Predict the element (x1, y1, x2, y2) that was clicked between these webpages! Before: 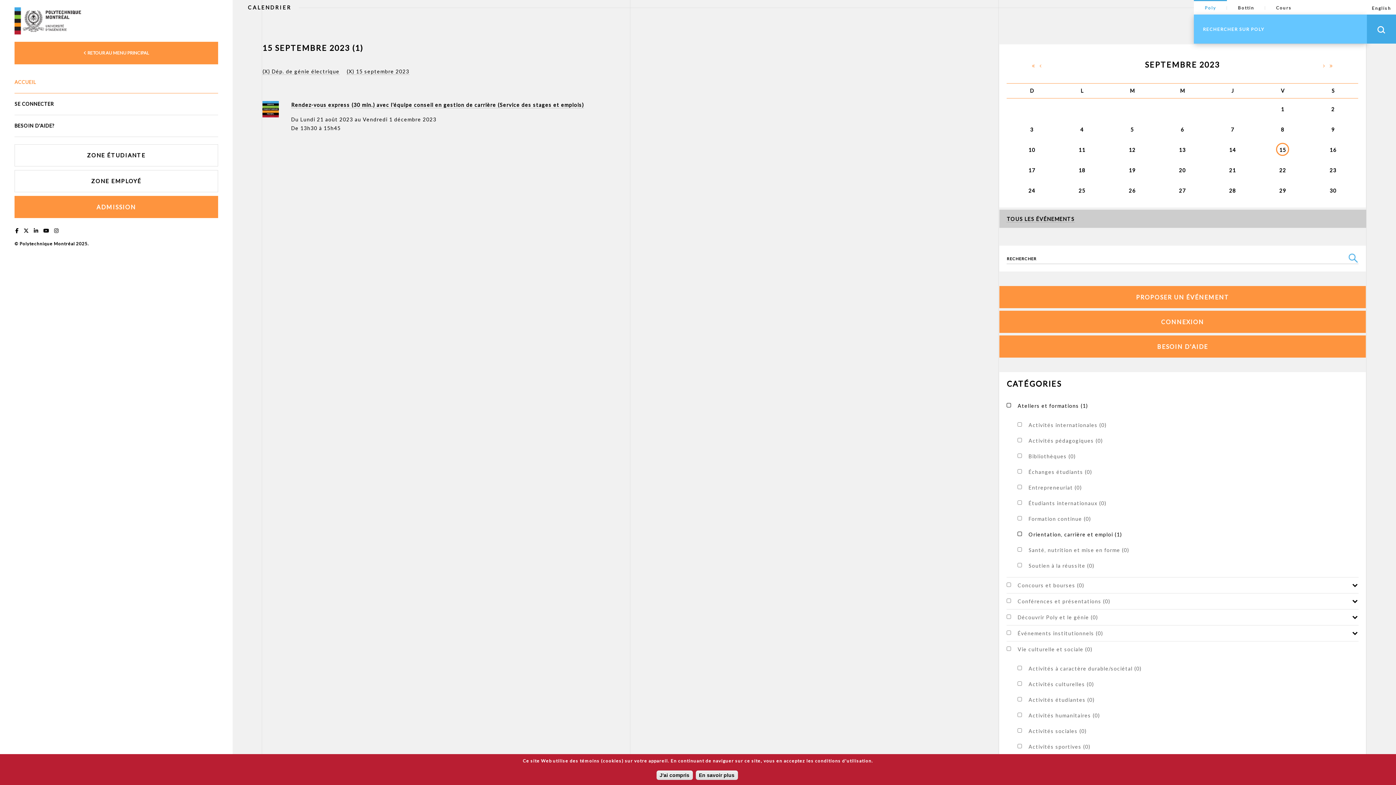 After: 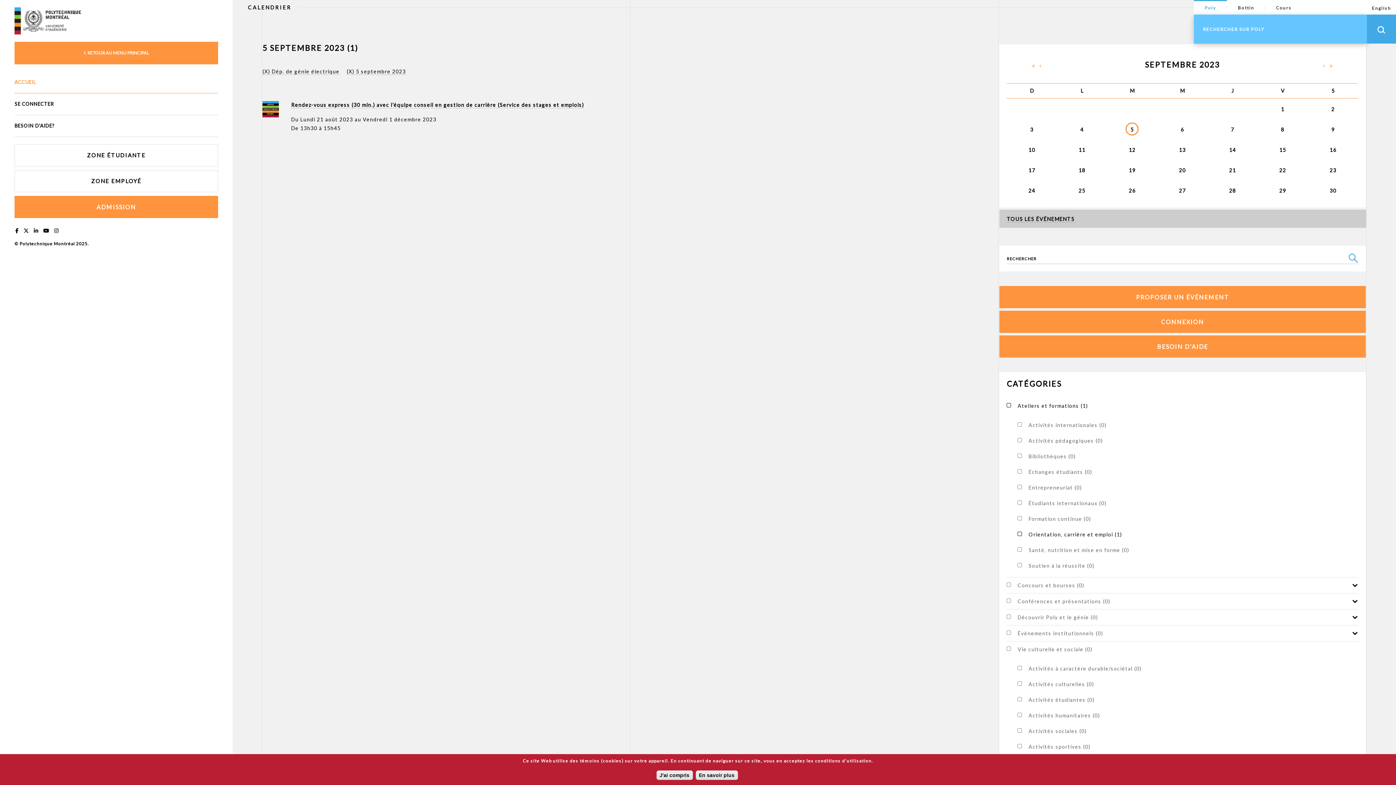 Action: bbox: (1125, 122, 1139, 135) label: 5